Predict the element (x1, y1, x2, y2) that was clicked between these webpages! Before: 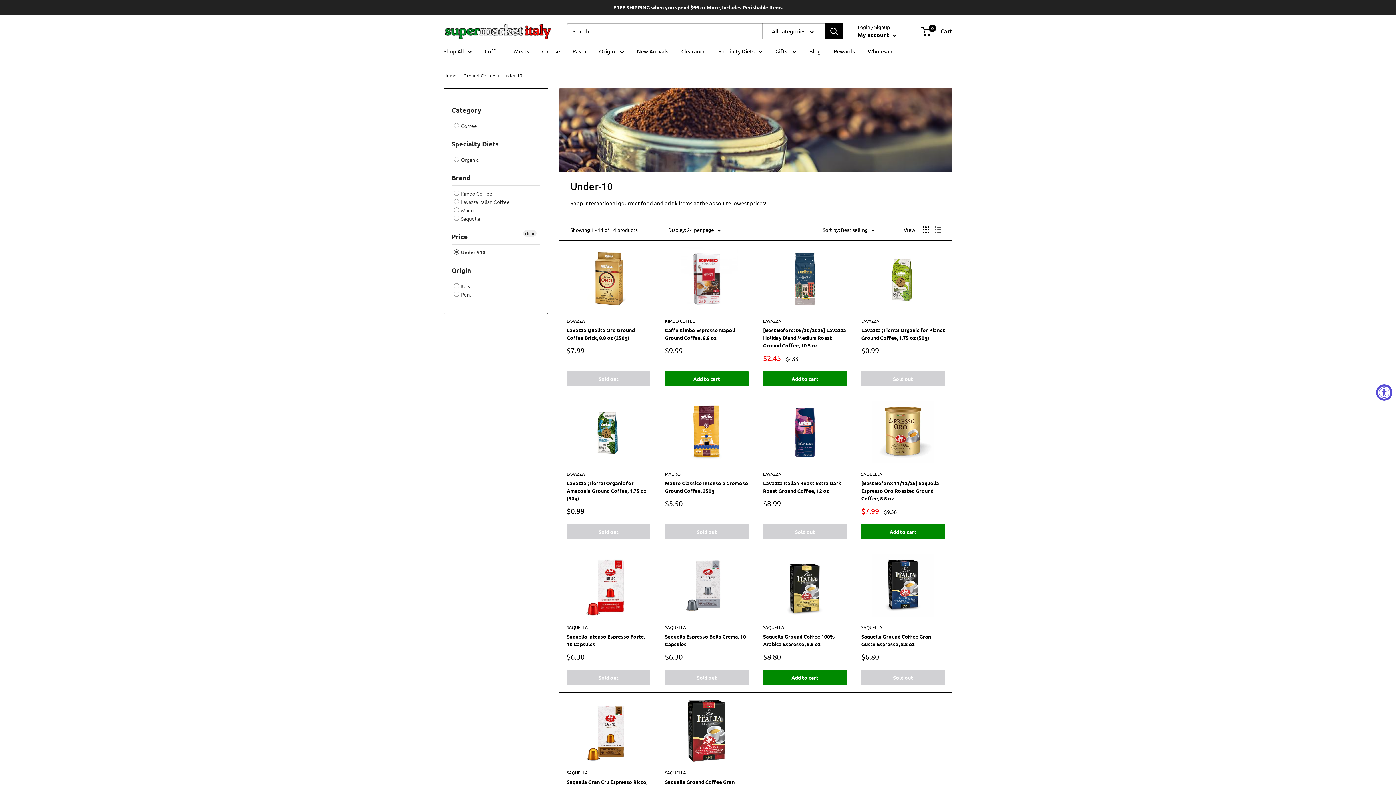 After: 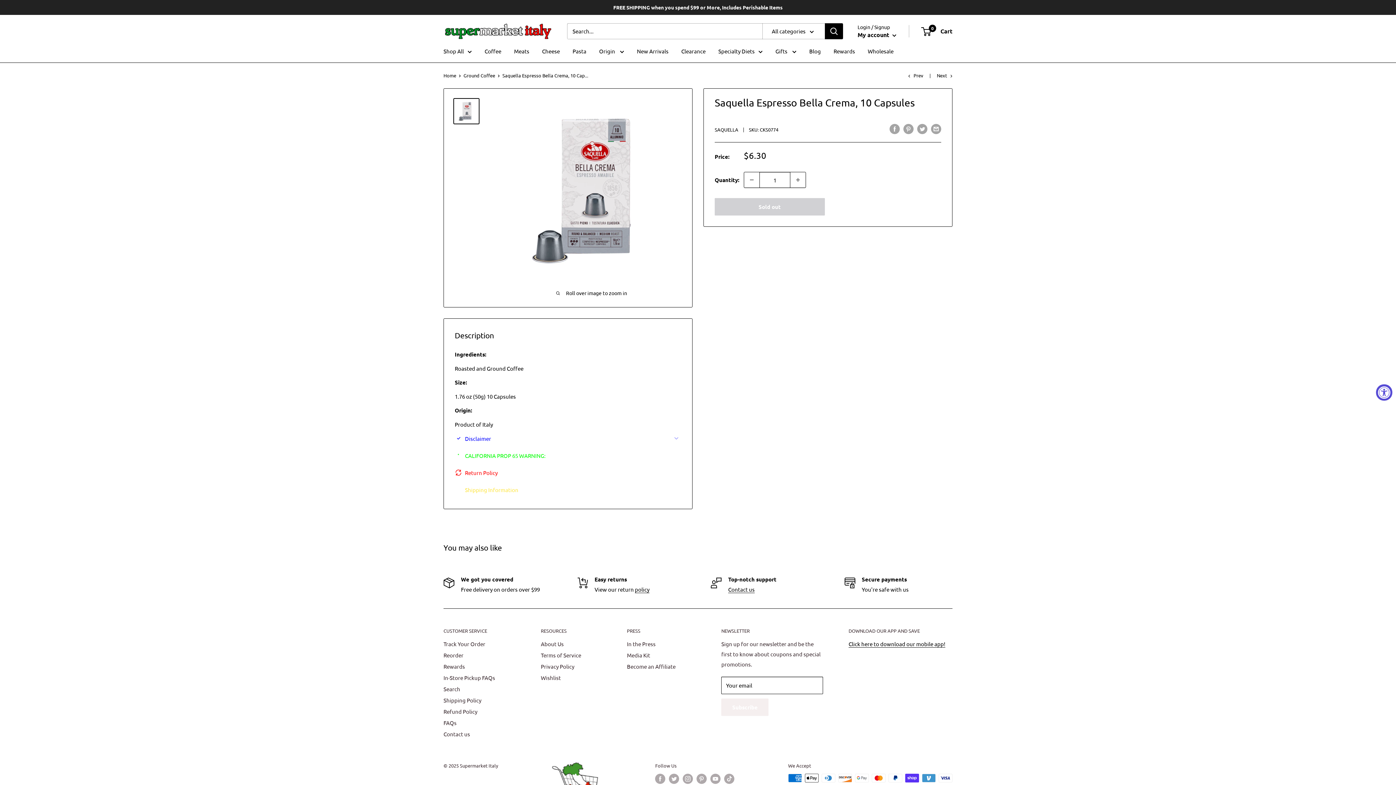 Action: bbox: (665, 554, 748, 616)